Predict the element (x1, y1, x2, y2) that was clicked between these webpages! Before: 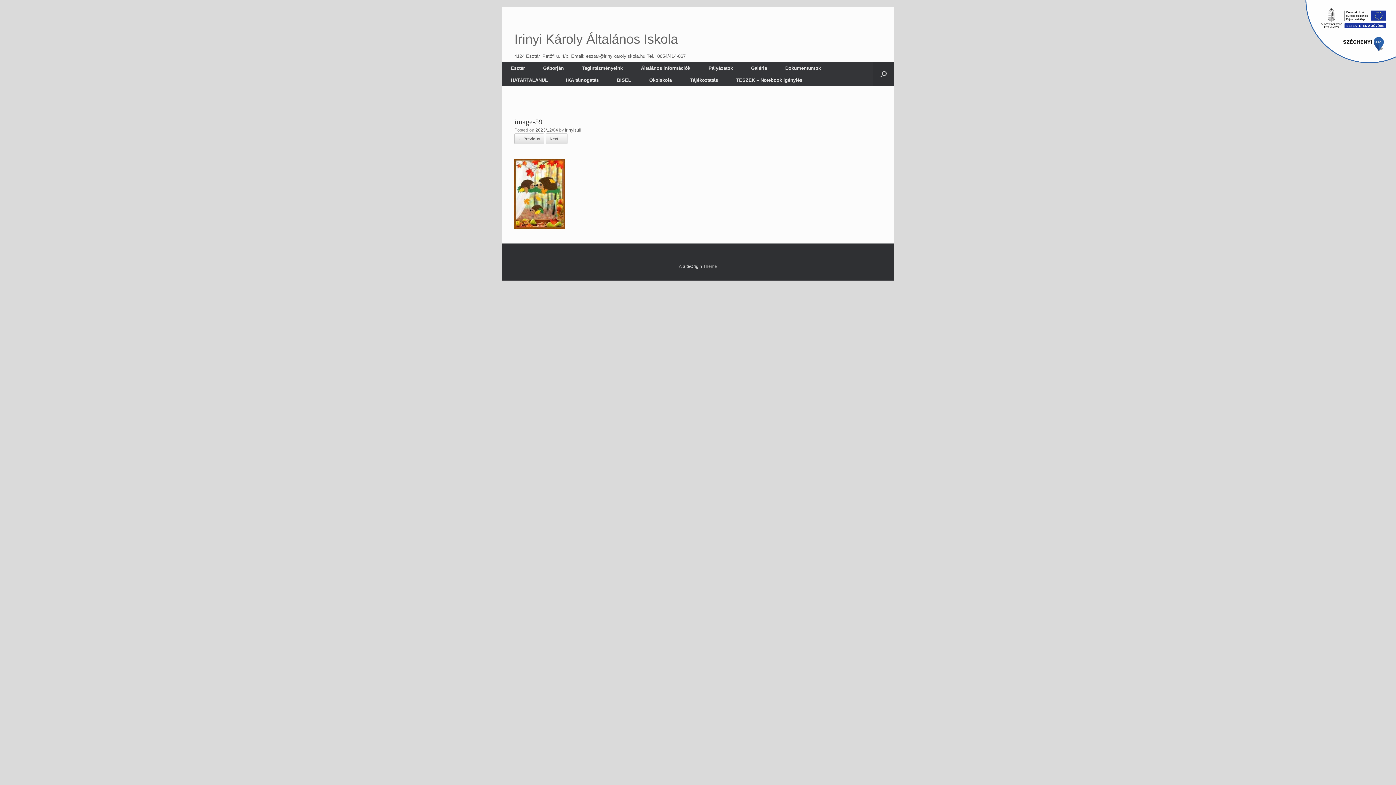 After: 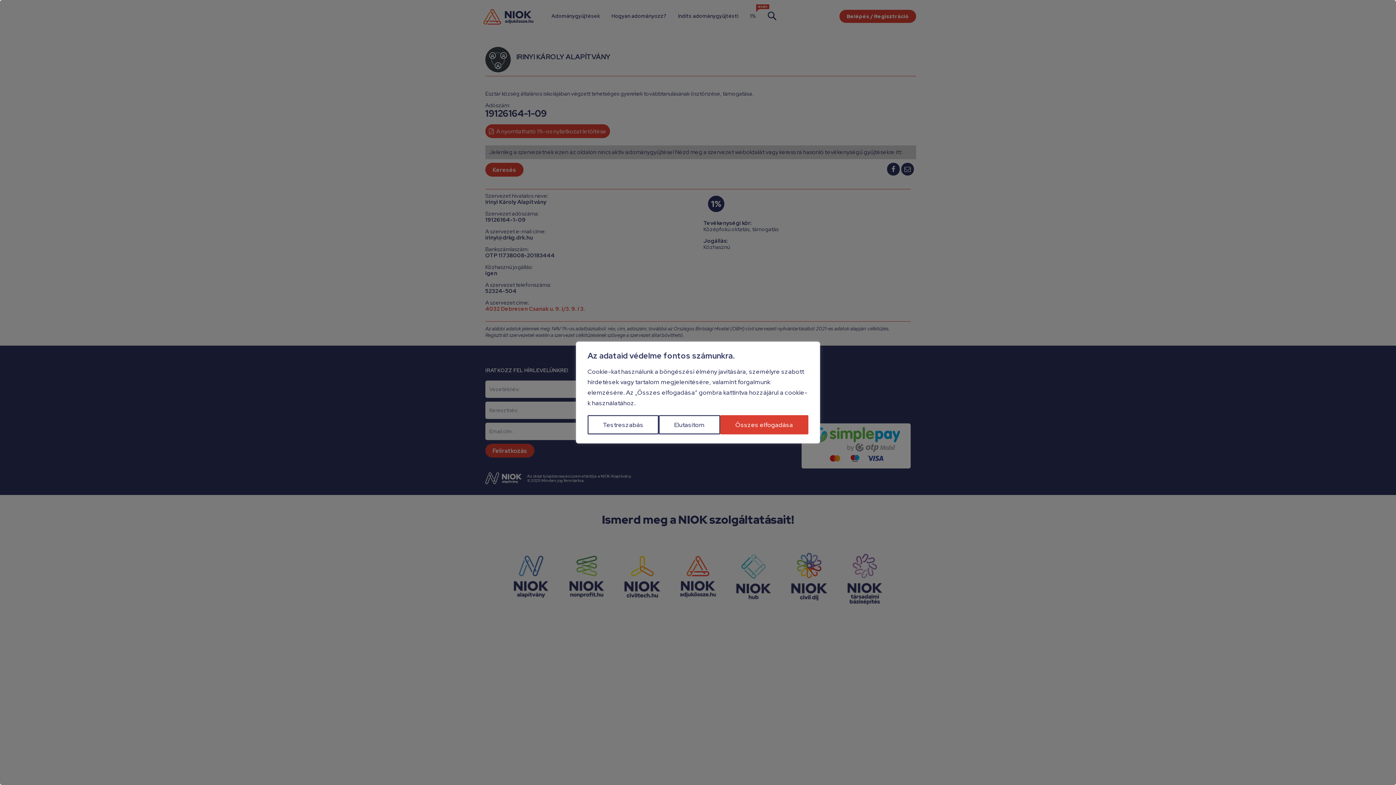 Action: label: IKA támogatás bbox: (557, 74, 608, 86)